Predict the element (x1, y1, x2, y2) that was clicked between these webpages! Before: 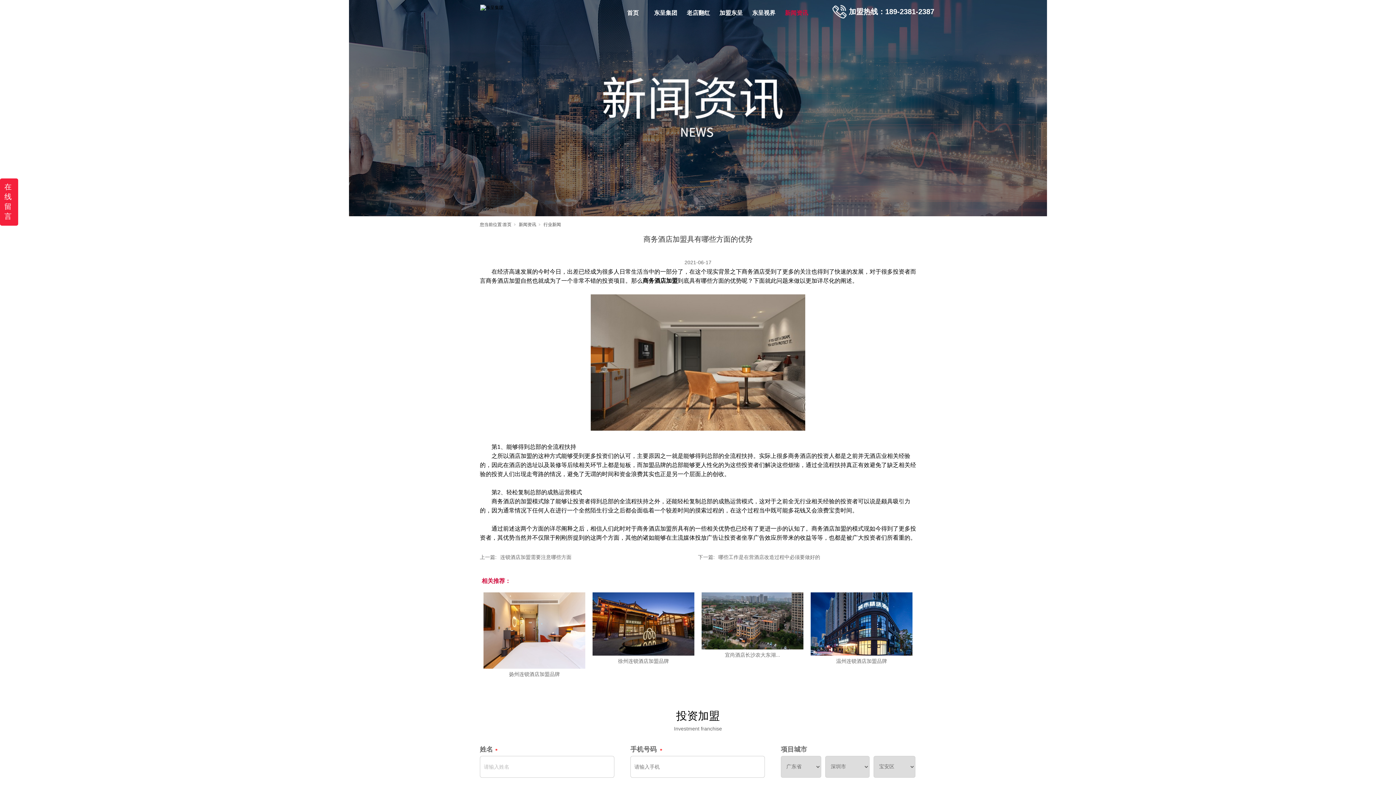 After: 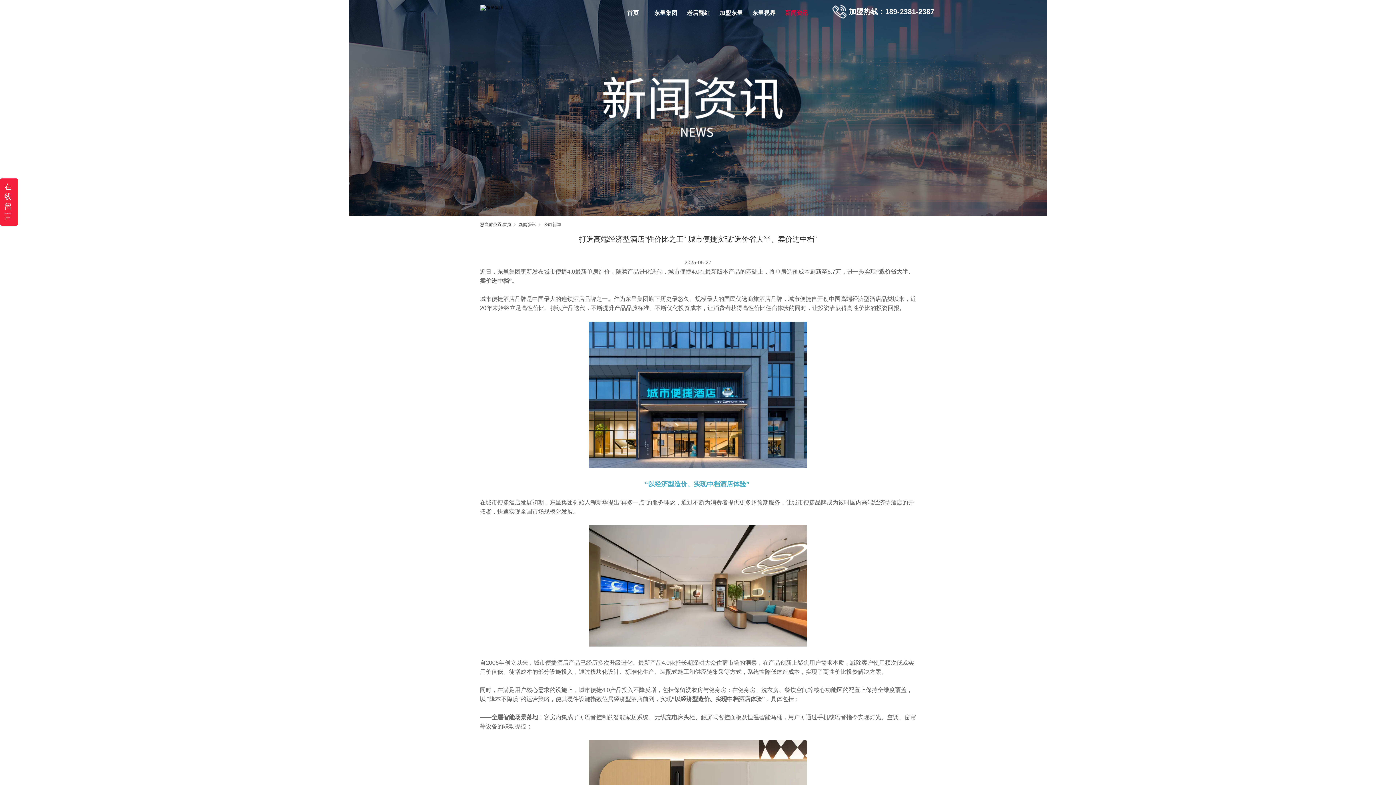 Action: bbox: (617, 663, 669, 669) label: 打造高端经济型酒店“...